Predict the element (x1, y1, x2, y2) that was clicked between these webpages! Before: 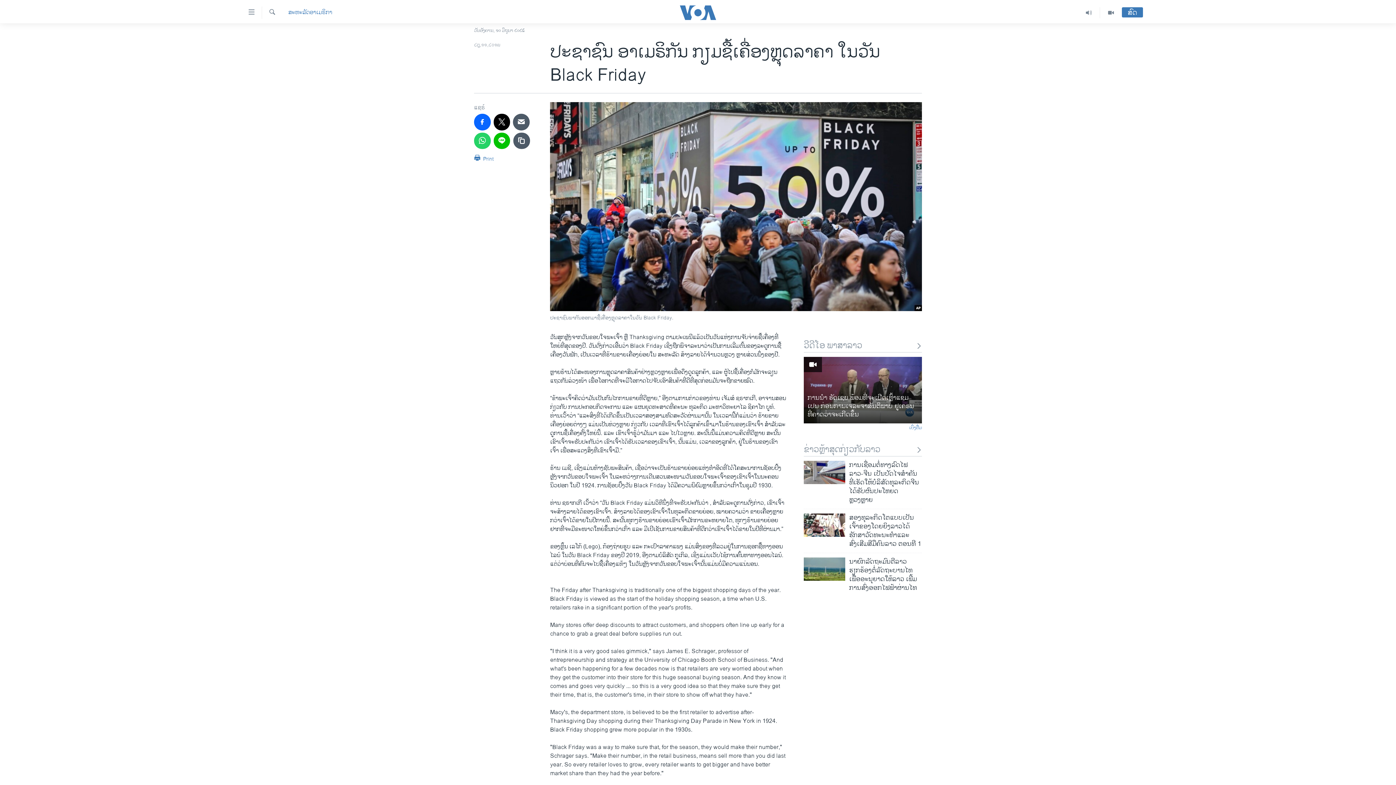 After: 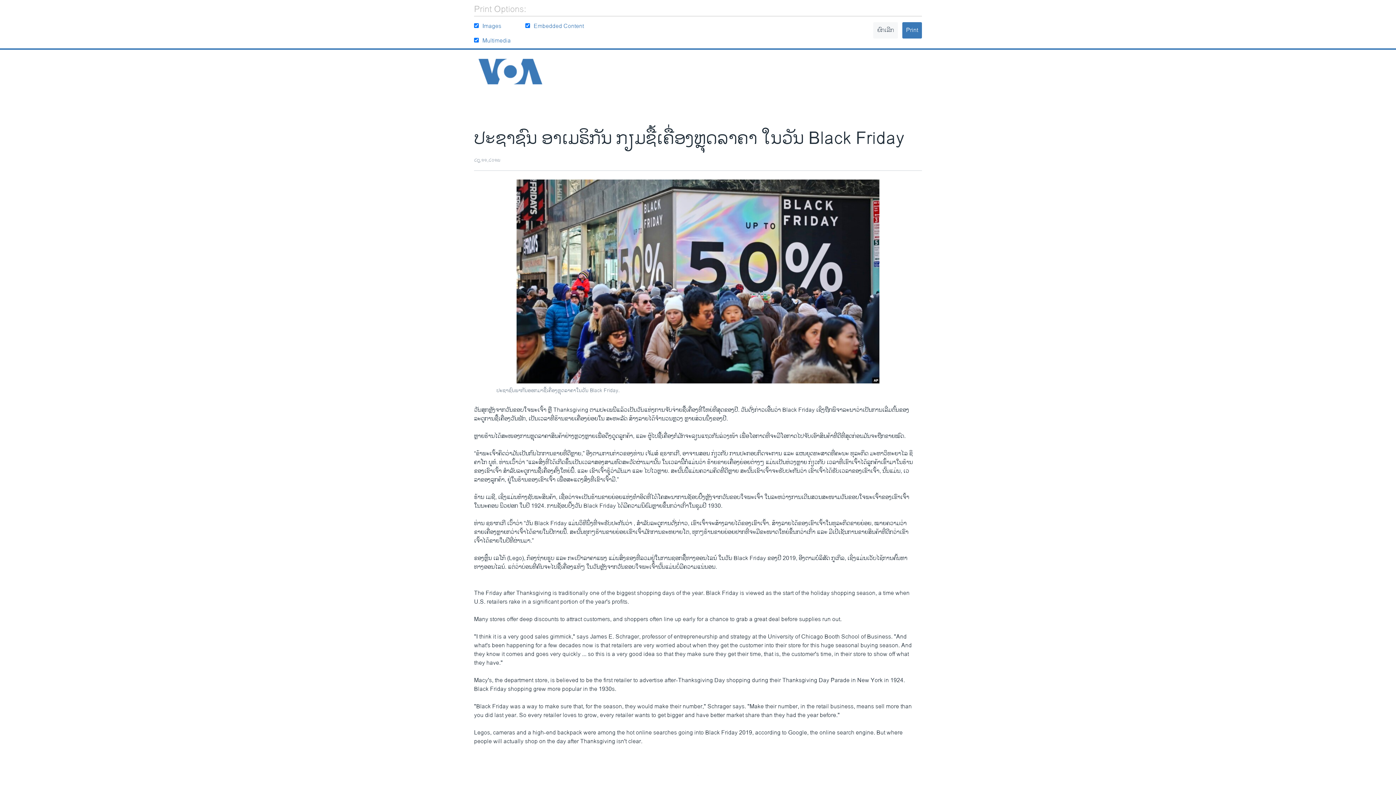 Action: label:  Print bbox: (474, 153, 493, 166)